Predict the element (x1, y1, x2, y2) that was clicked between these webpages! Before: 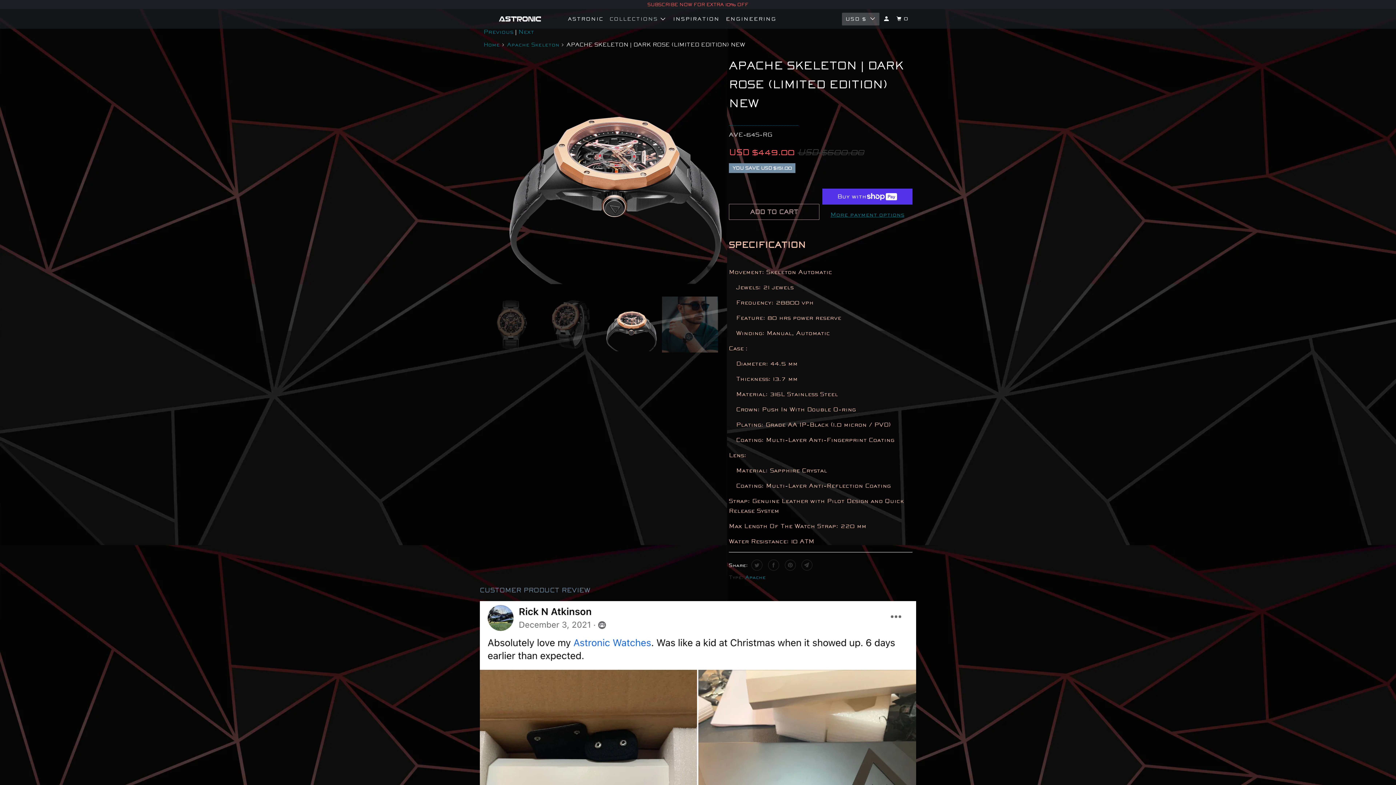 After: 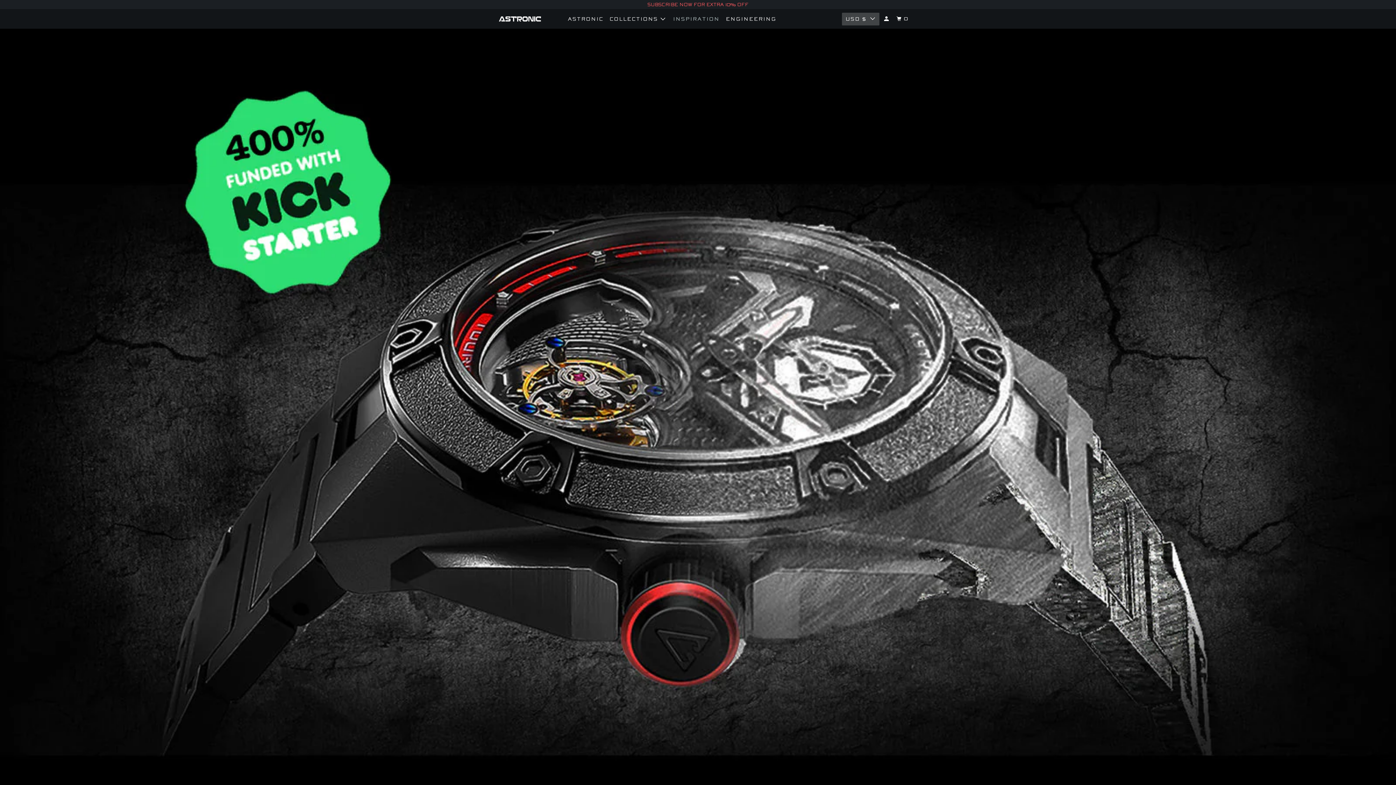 Action: bbox: (671, 13, 721, 25) label: INSPIRATION